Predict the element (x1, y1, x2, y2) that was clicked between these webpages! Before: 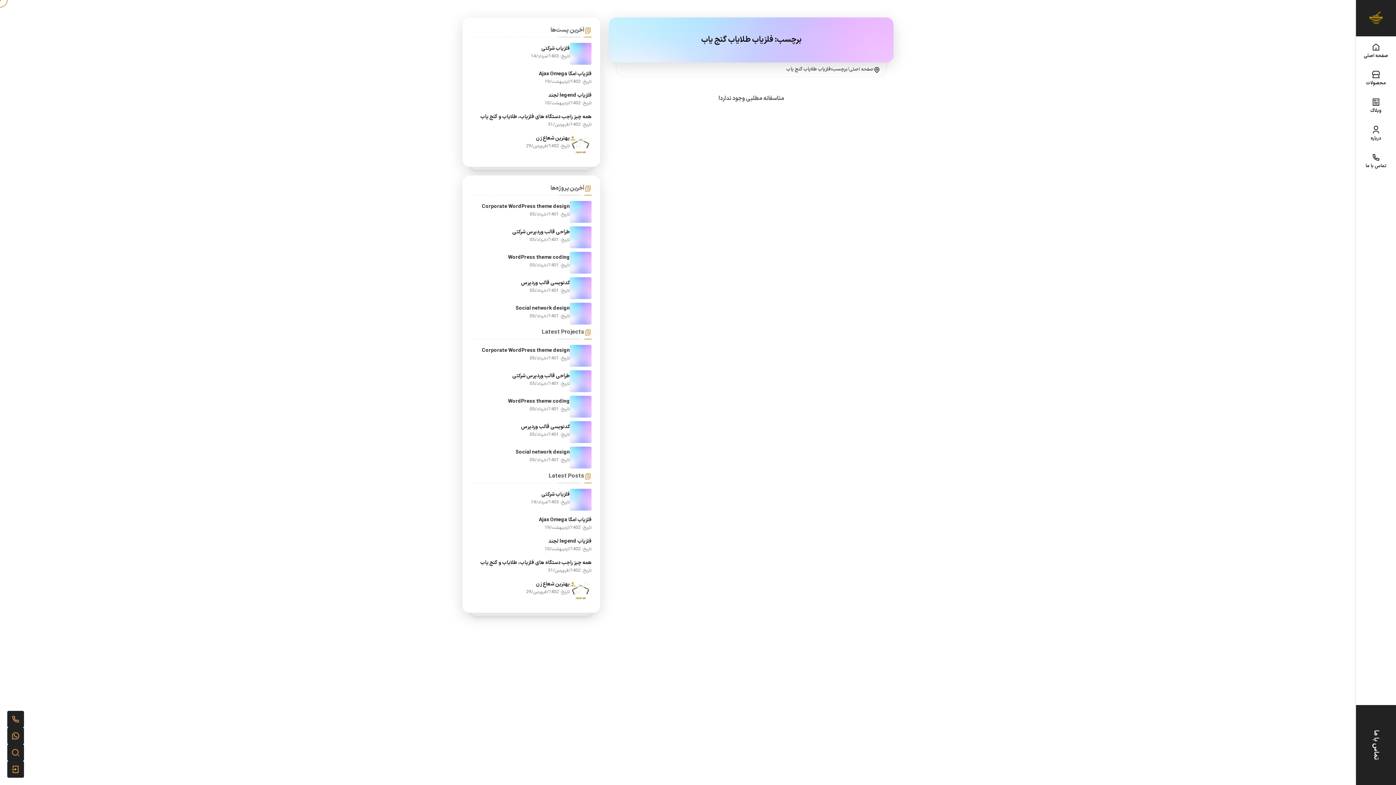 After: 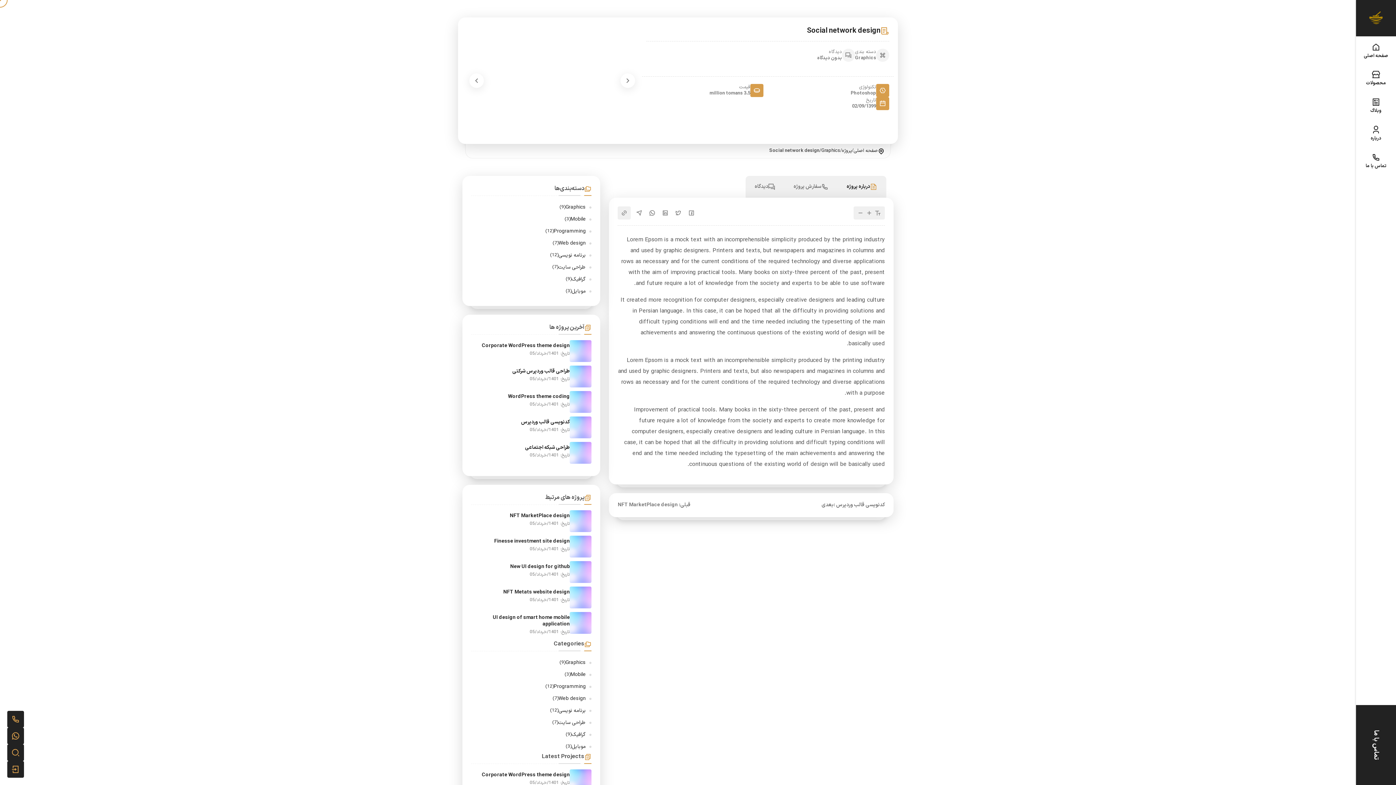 Action: label: Social network design bbox: (515, 449, 569, 456)